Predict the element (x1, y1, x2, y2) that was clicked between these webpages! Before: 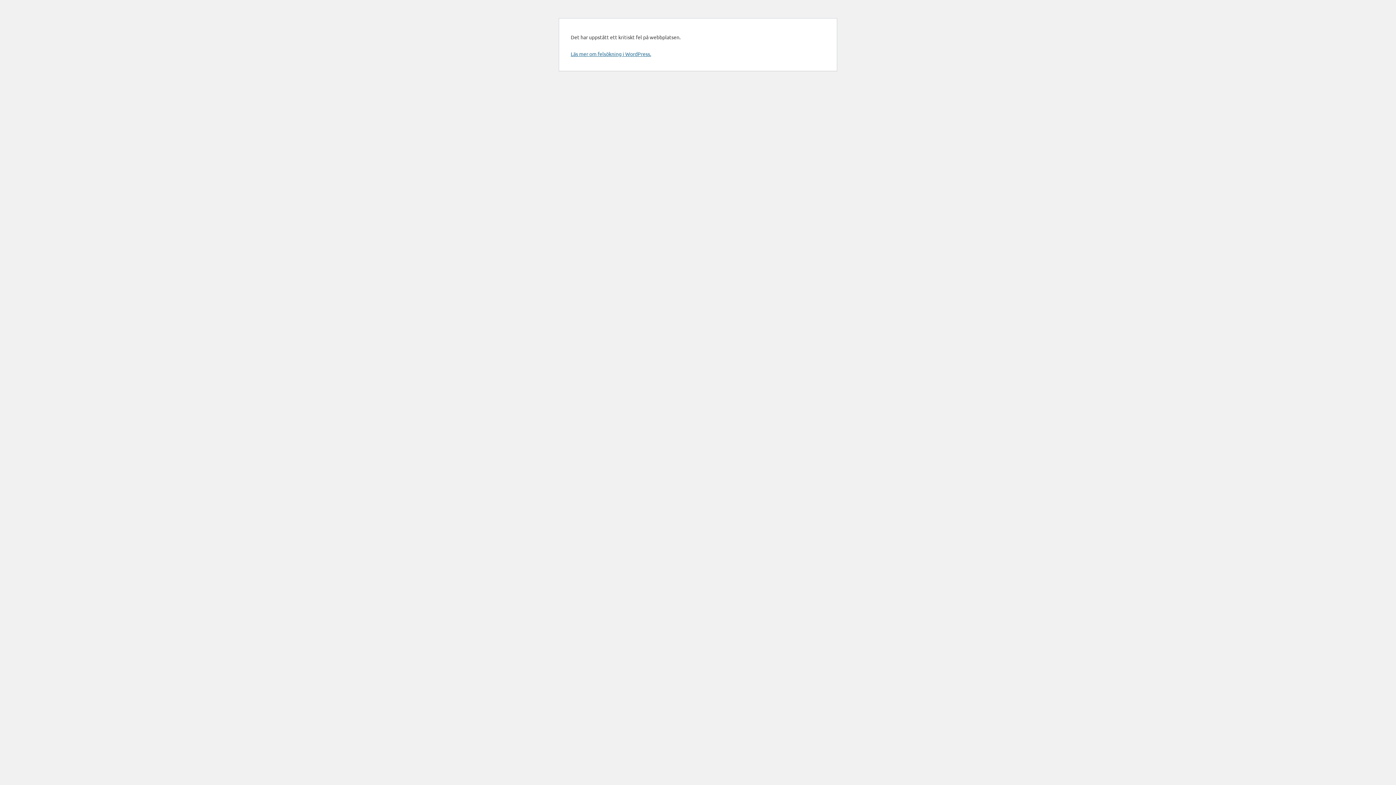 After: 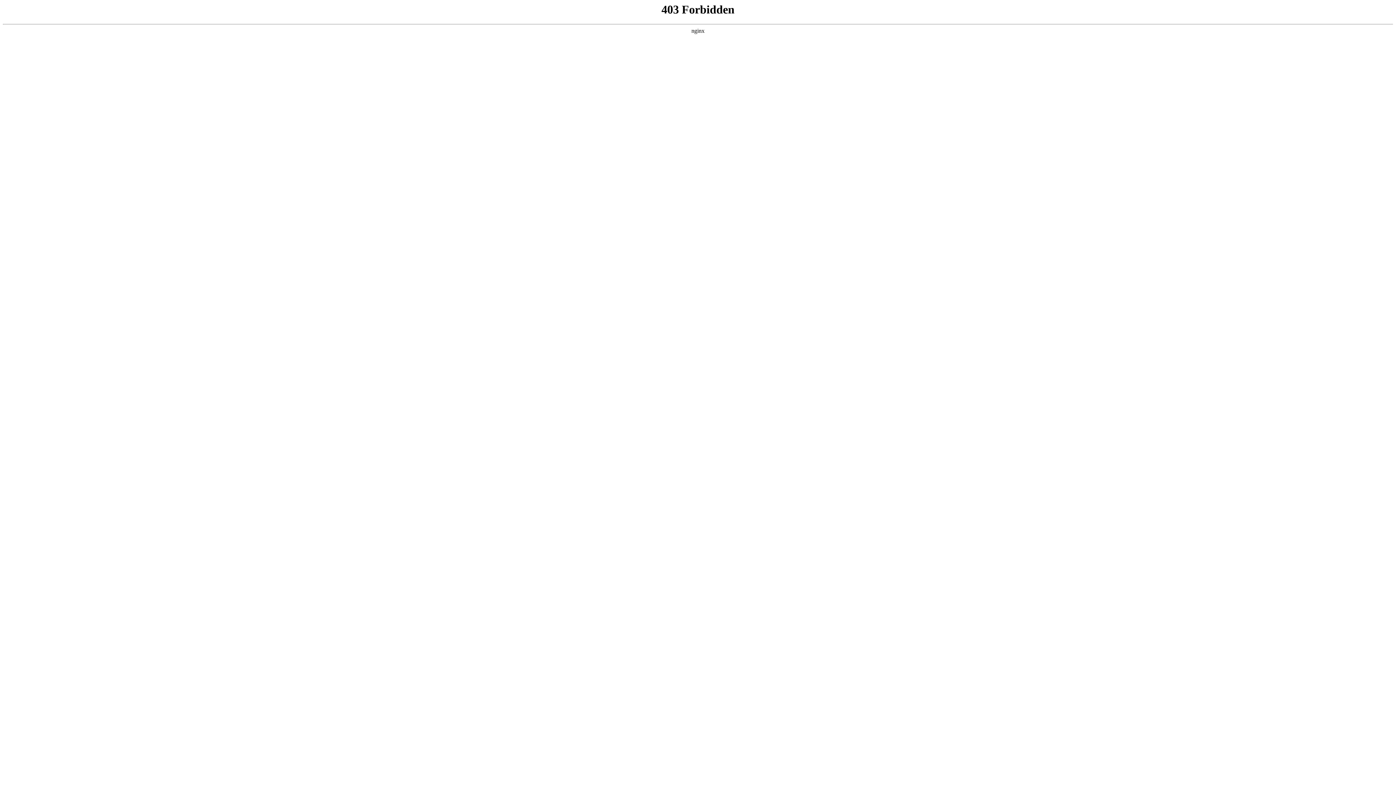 Action: bbox: (570, 50, 651, 57) label: Läs mer om felsökning i WordPress.